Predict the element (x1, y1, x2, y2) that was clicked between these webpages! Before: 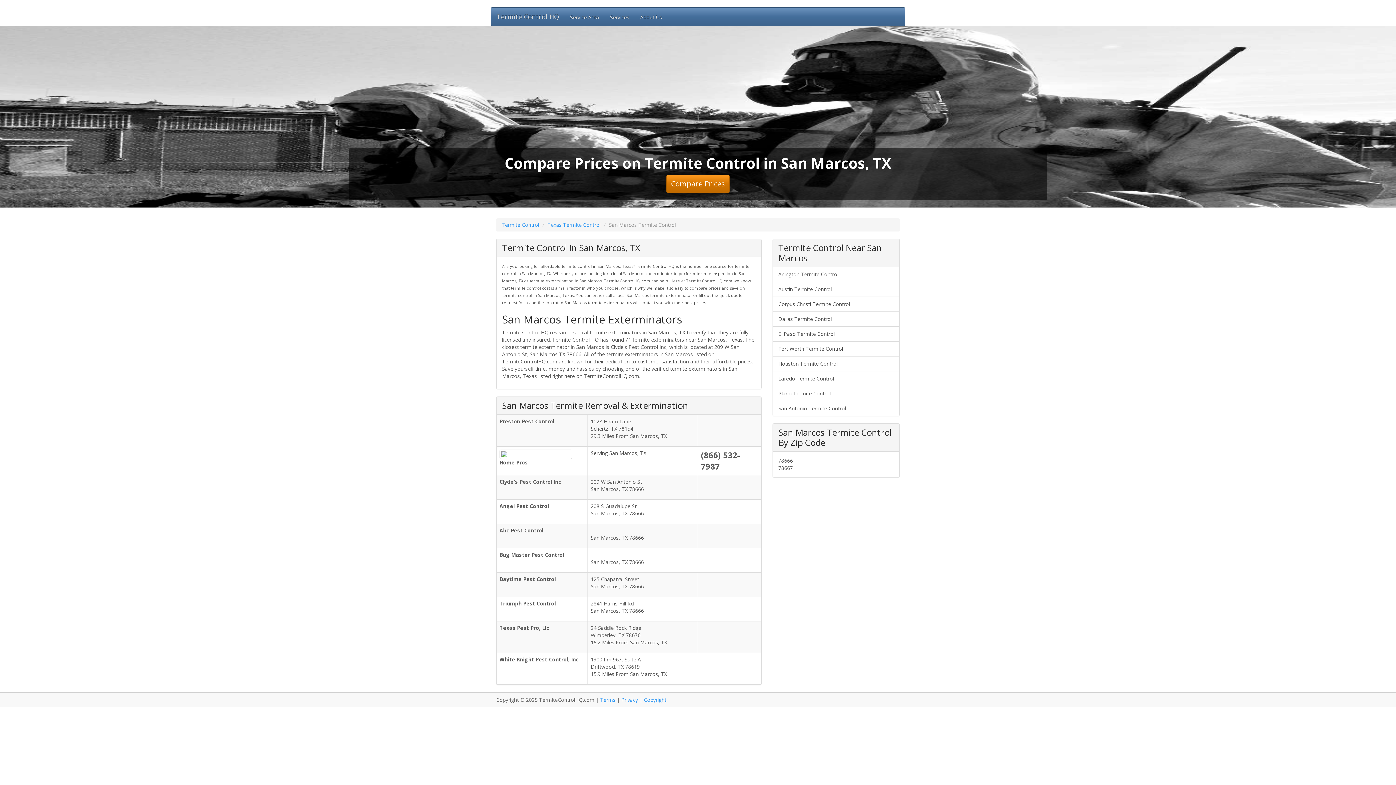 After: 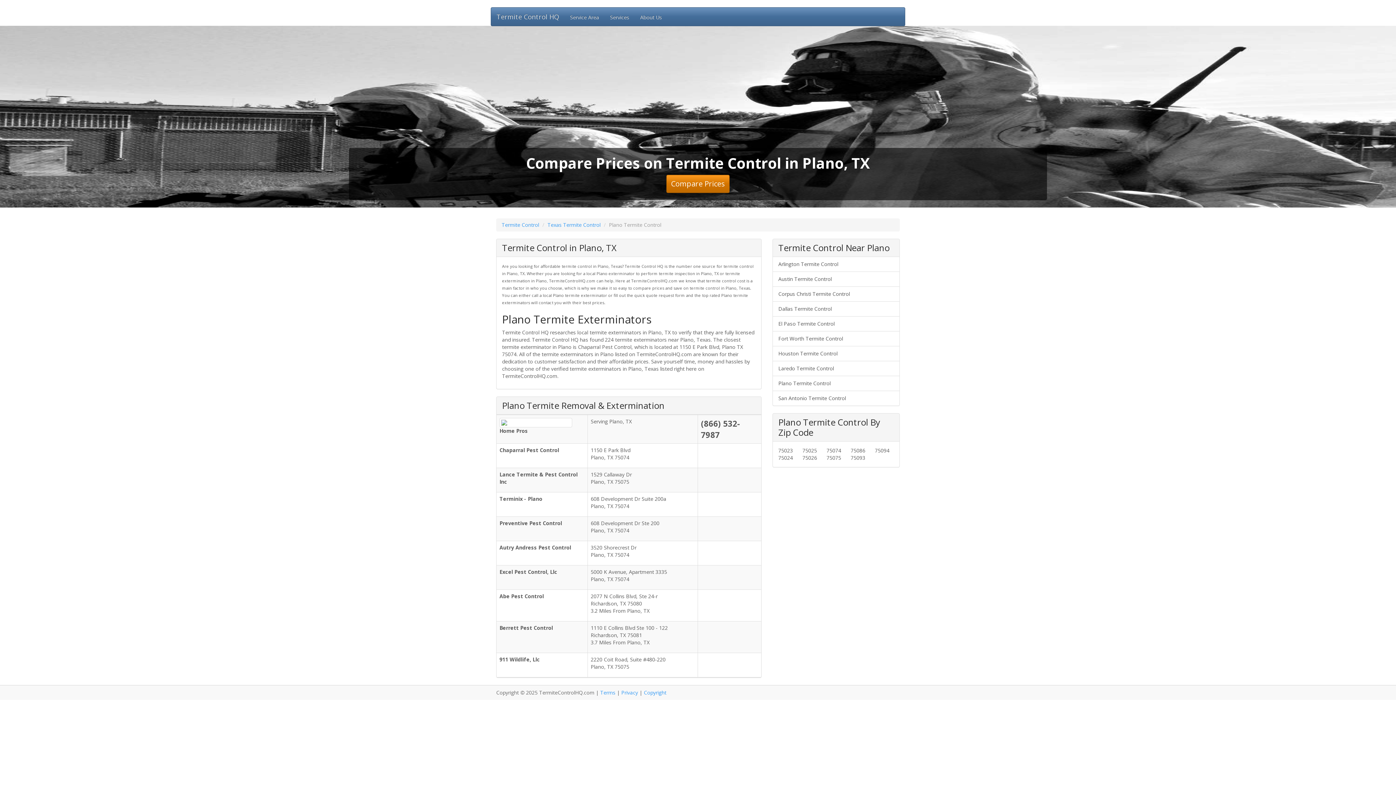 Action: bbox: (773, 386, 899, 401) label: Plano Termite Control